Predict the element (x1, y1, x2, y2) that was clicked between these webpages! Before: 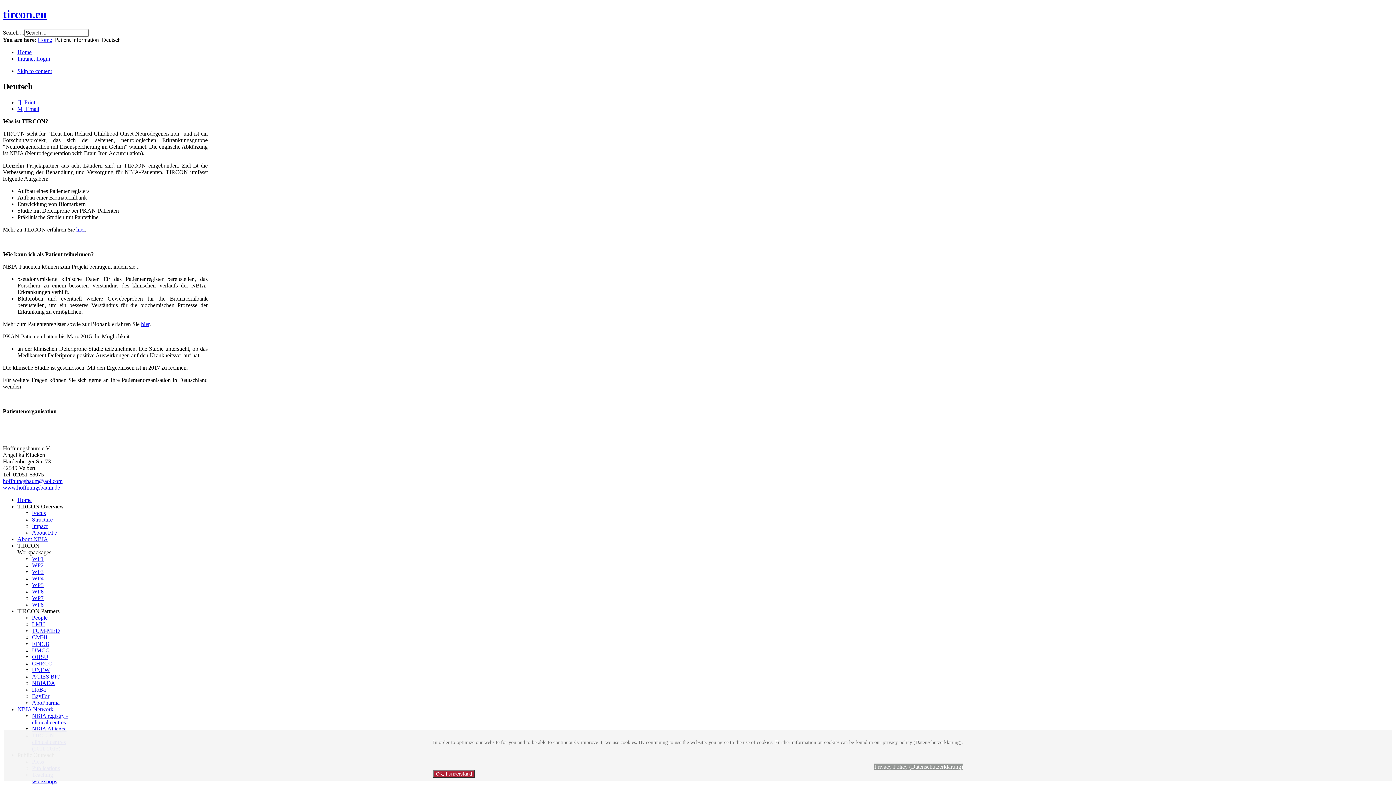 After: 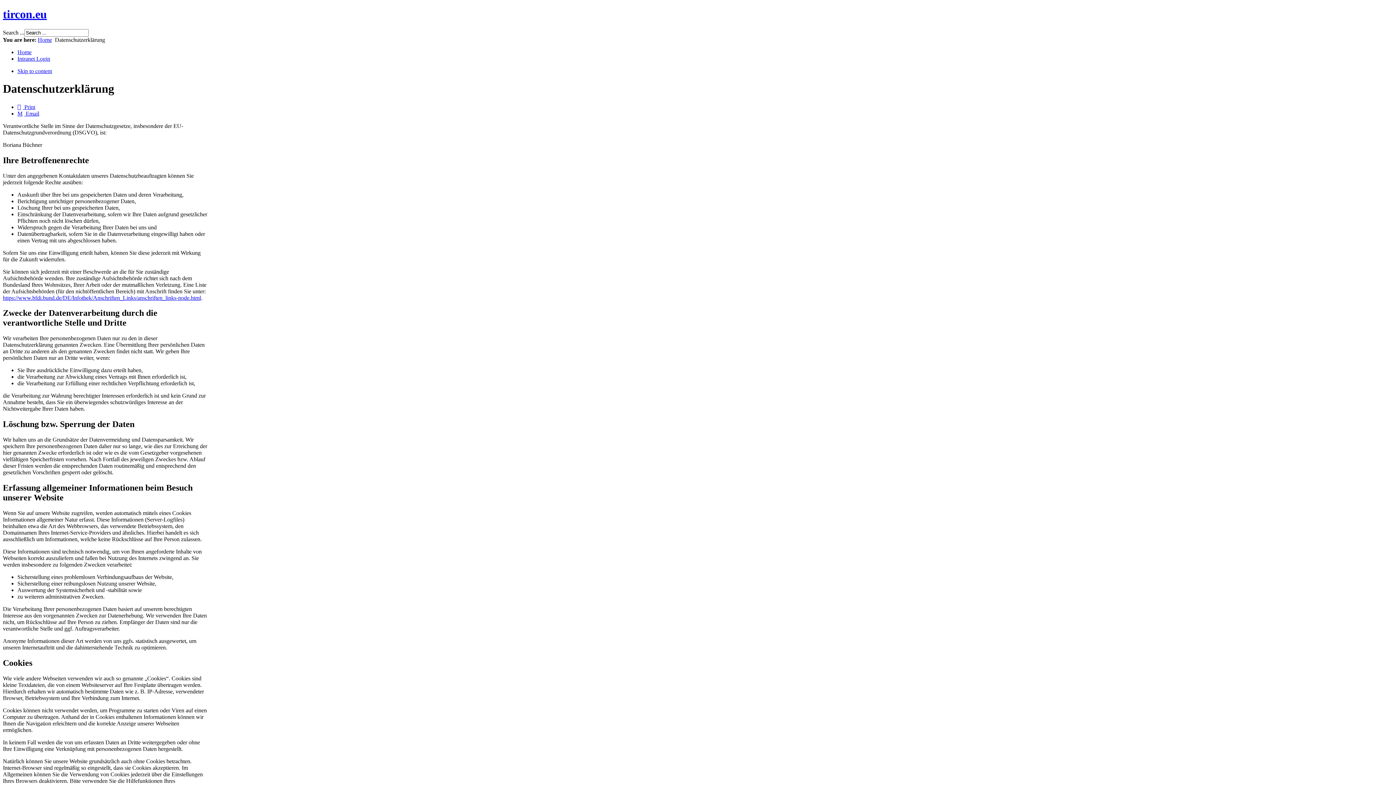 Action: label: Privacy Policy (Datenschutzerklärung) bbox: (874, 764, 963, 770)